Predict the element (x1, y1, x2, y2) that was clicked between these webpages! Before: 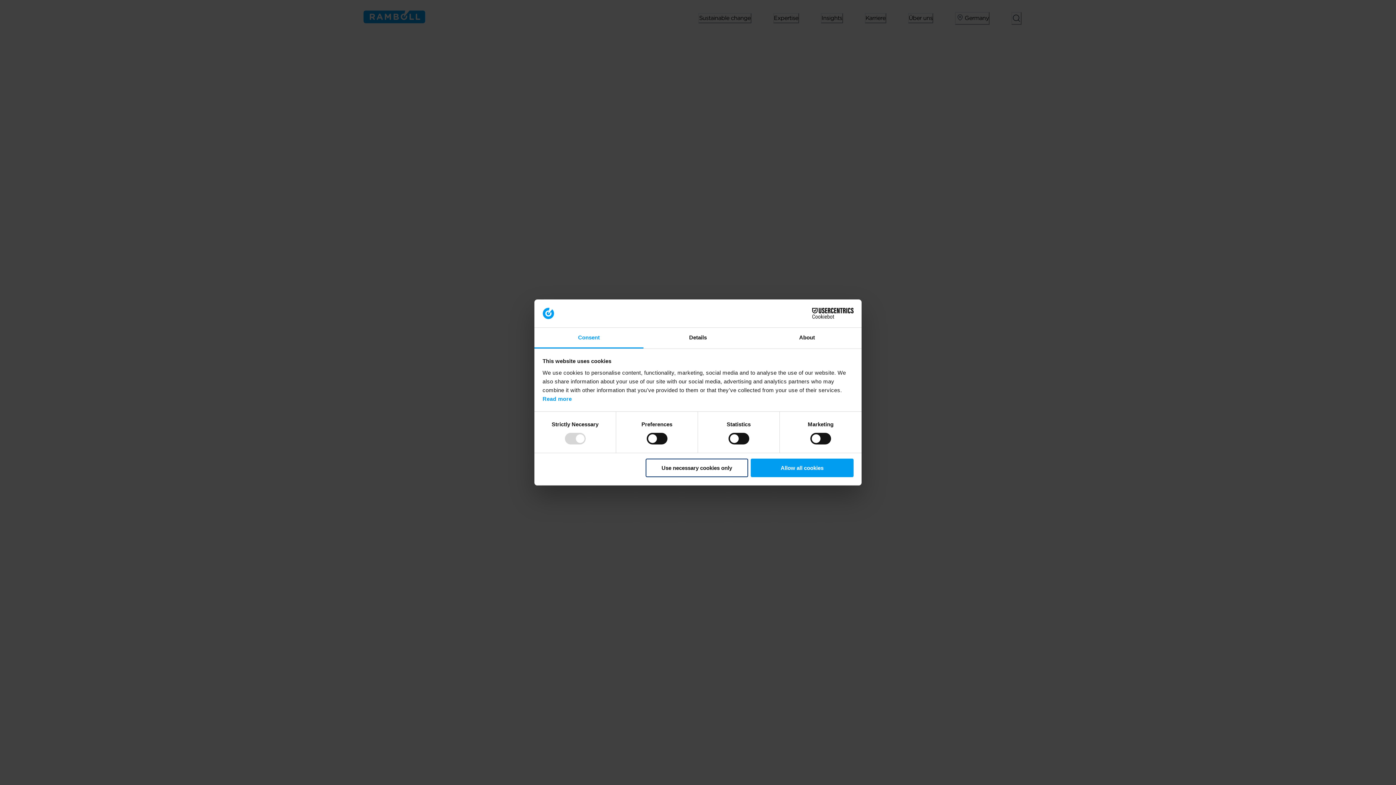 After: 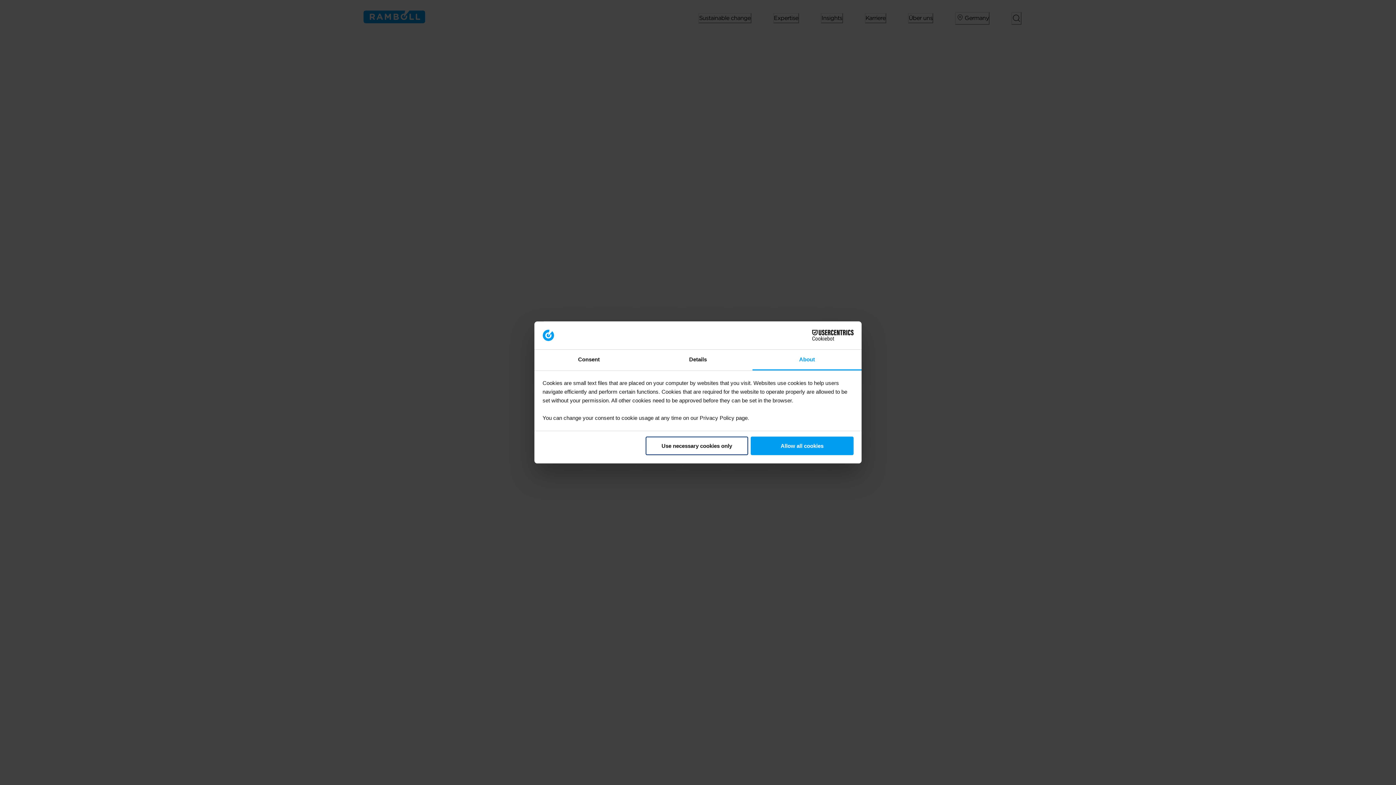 Action: bbox: (752, 327, 861, 348) label: About